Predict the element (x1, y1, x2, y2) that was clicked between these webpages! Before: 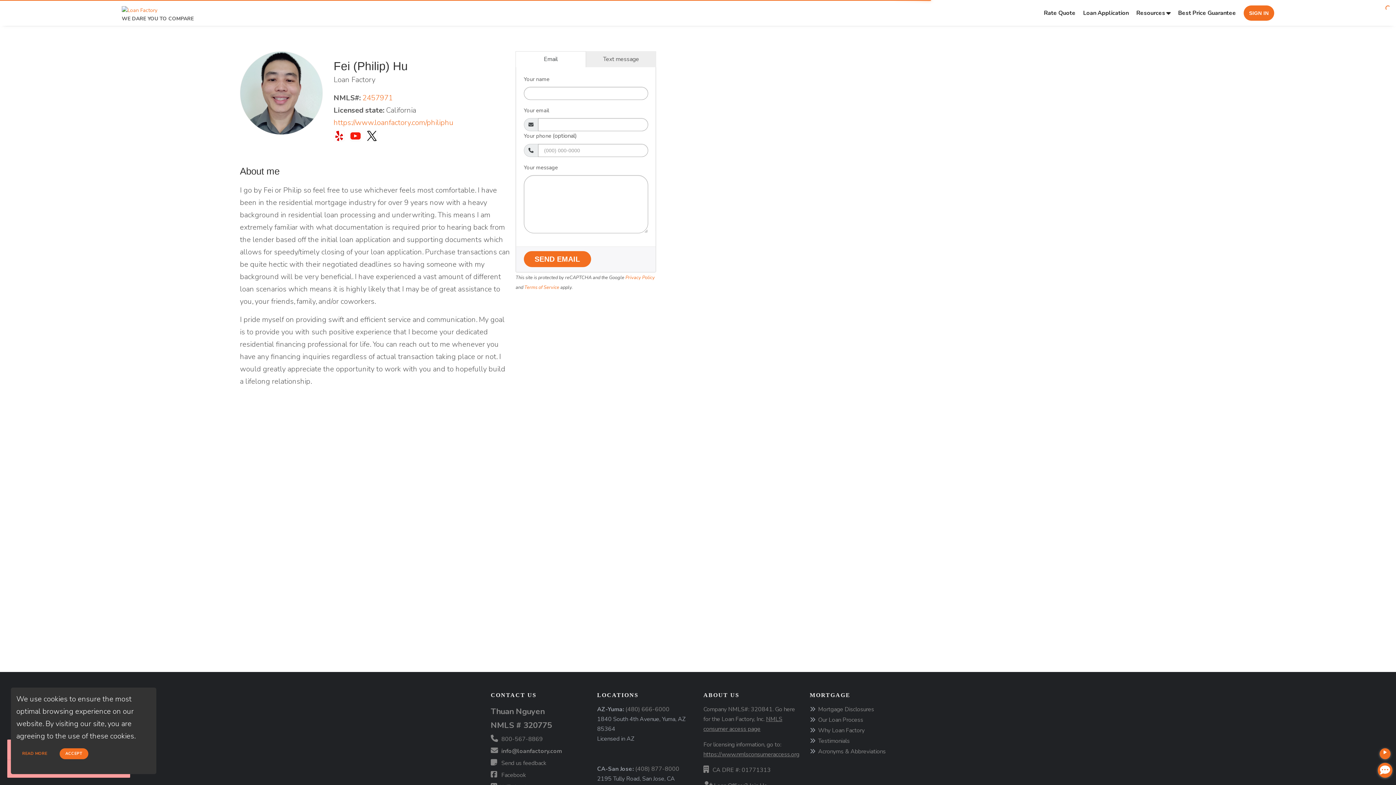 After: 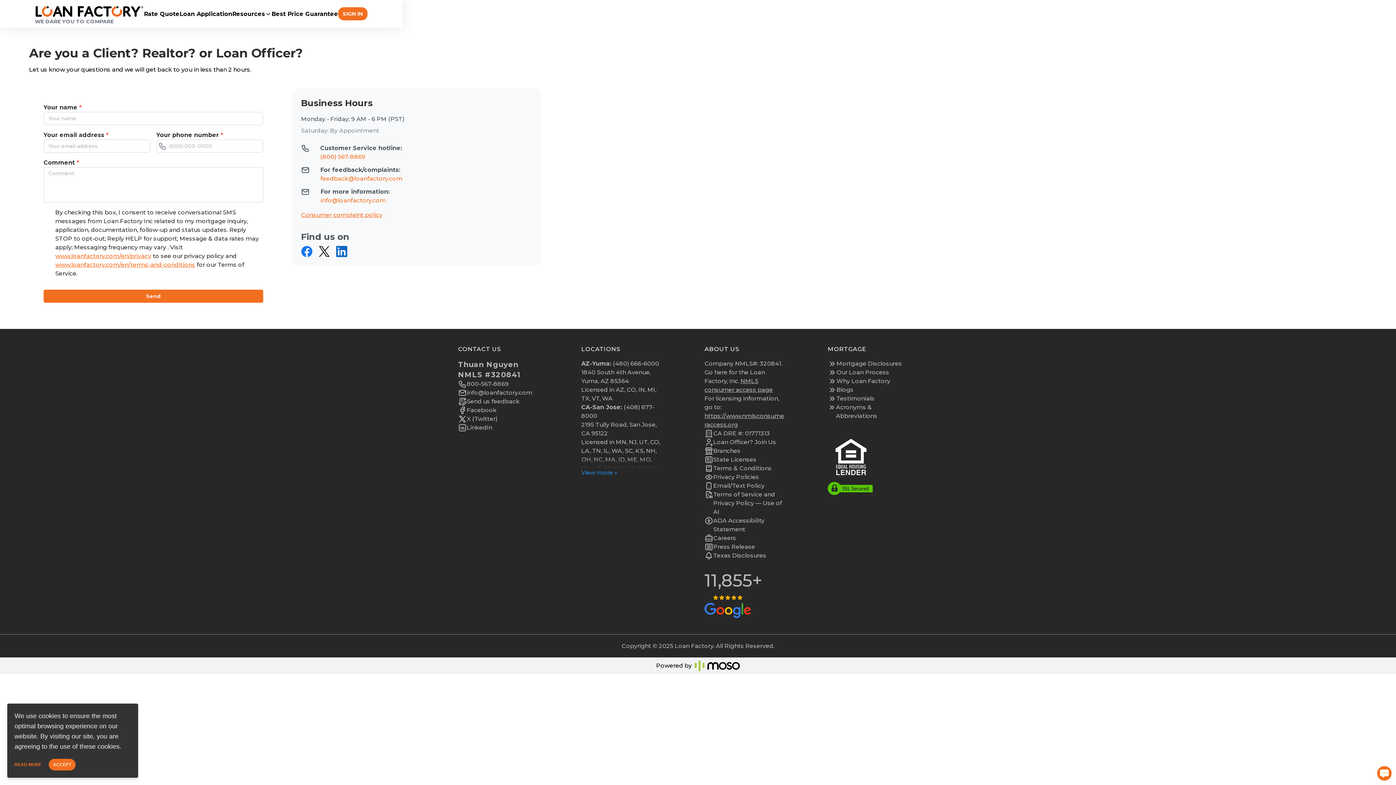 Action: bbox: (490, 768, 539, 774) label: Send us feedback